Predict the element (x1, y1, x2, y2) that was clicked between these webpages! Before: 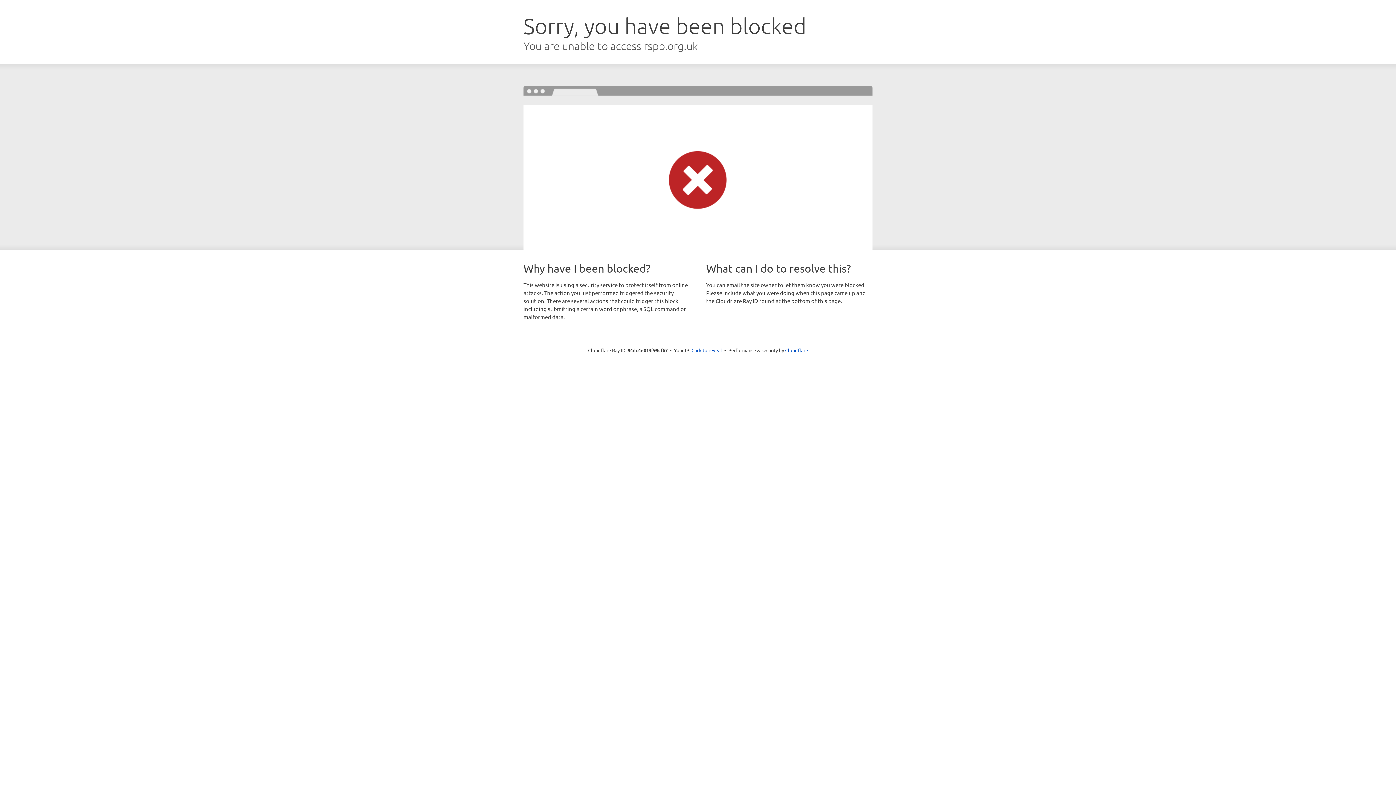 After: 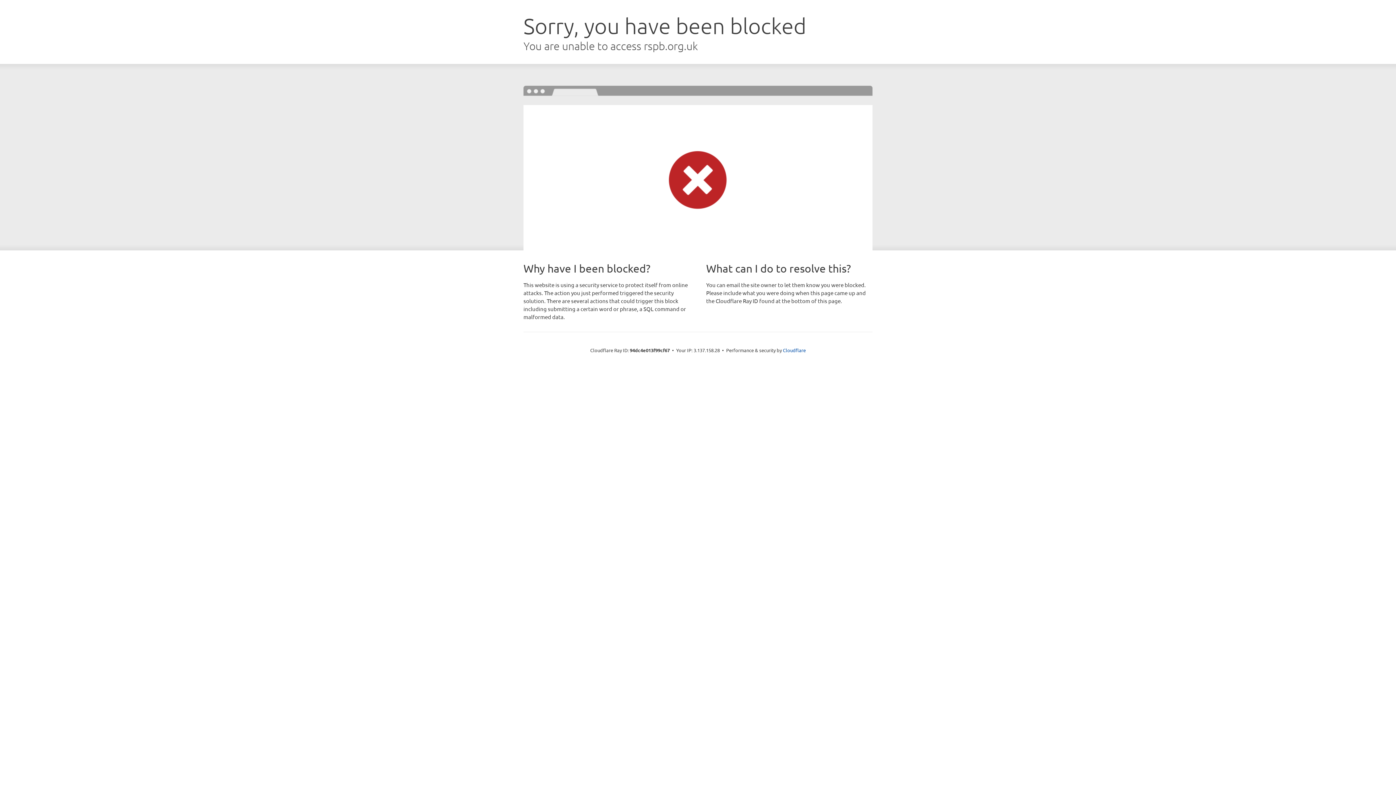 Action: bbox: (691, 346, 722, 353) label: Click to reveal